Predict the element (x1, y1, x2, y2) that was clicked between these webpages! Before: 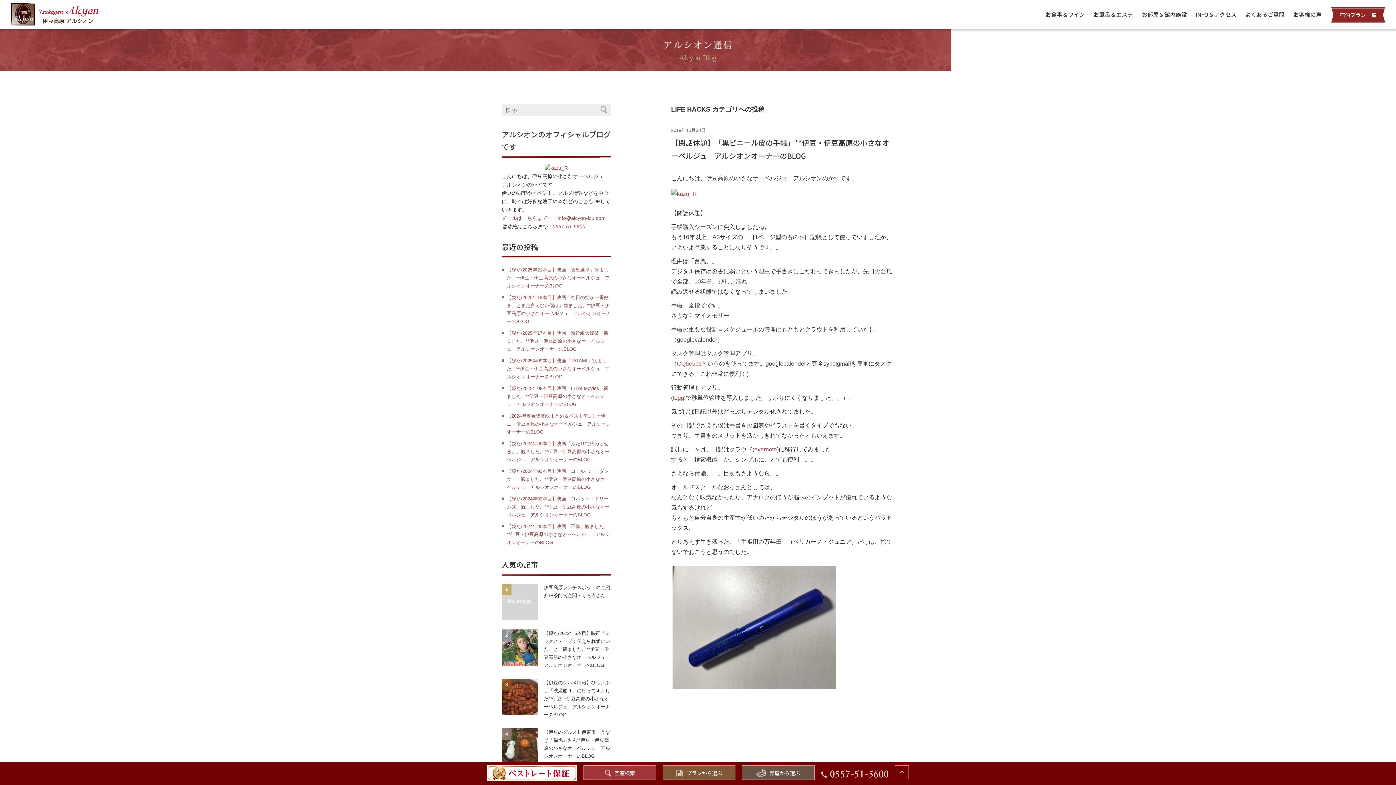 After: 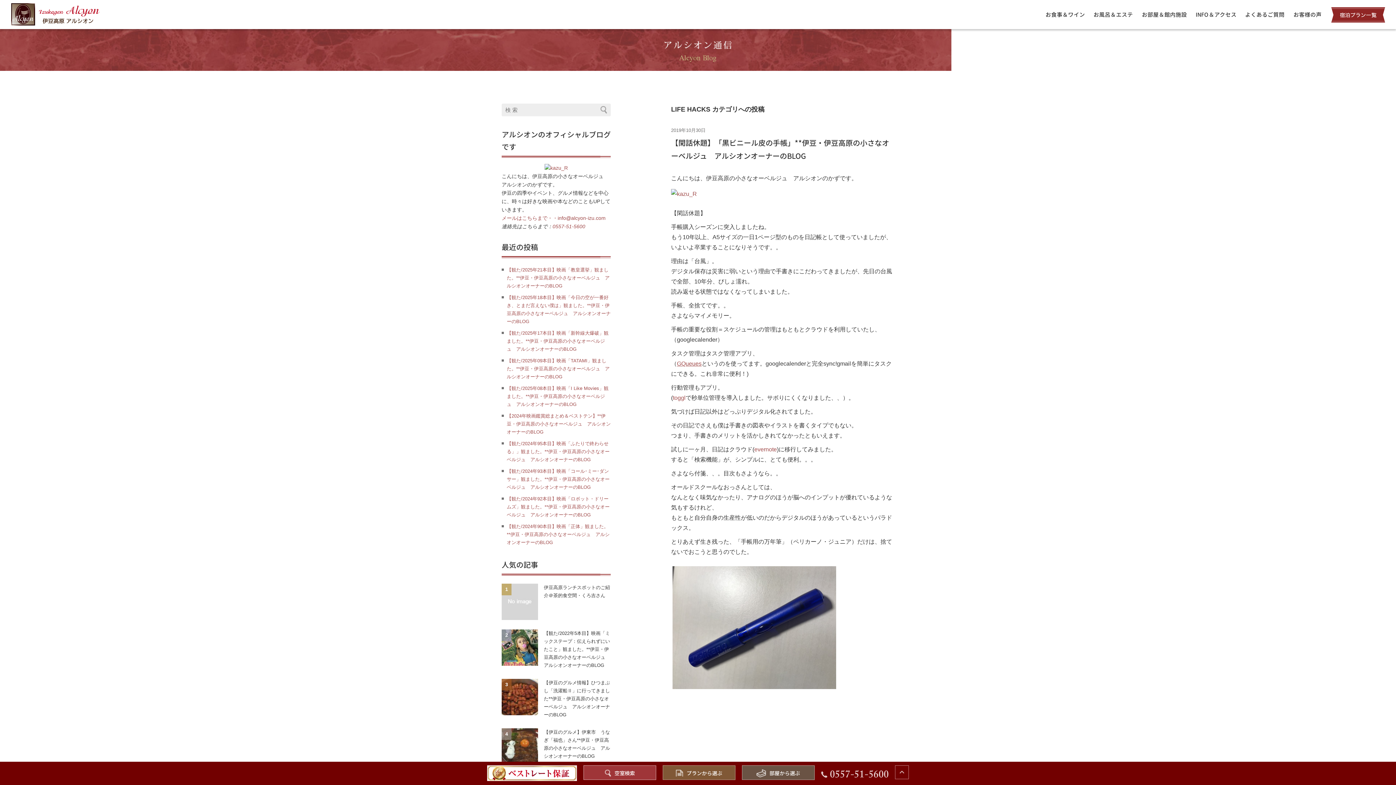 Action: bbox: (677, 360, 701, 366) label: GQueues